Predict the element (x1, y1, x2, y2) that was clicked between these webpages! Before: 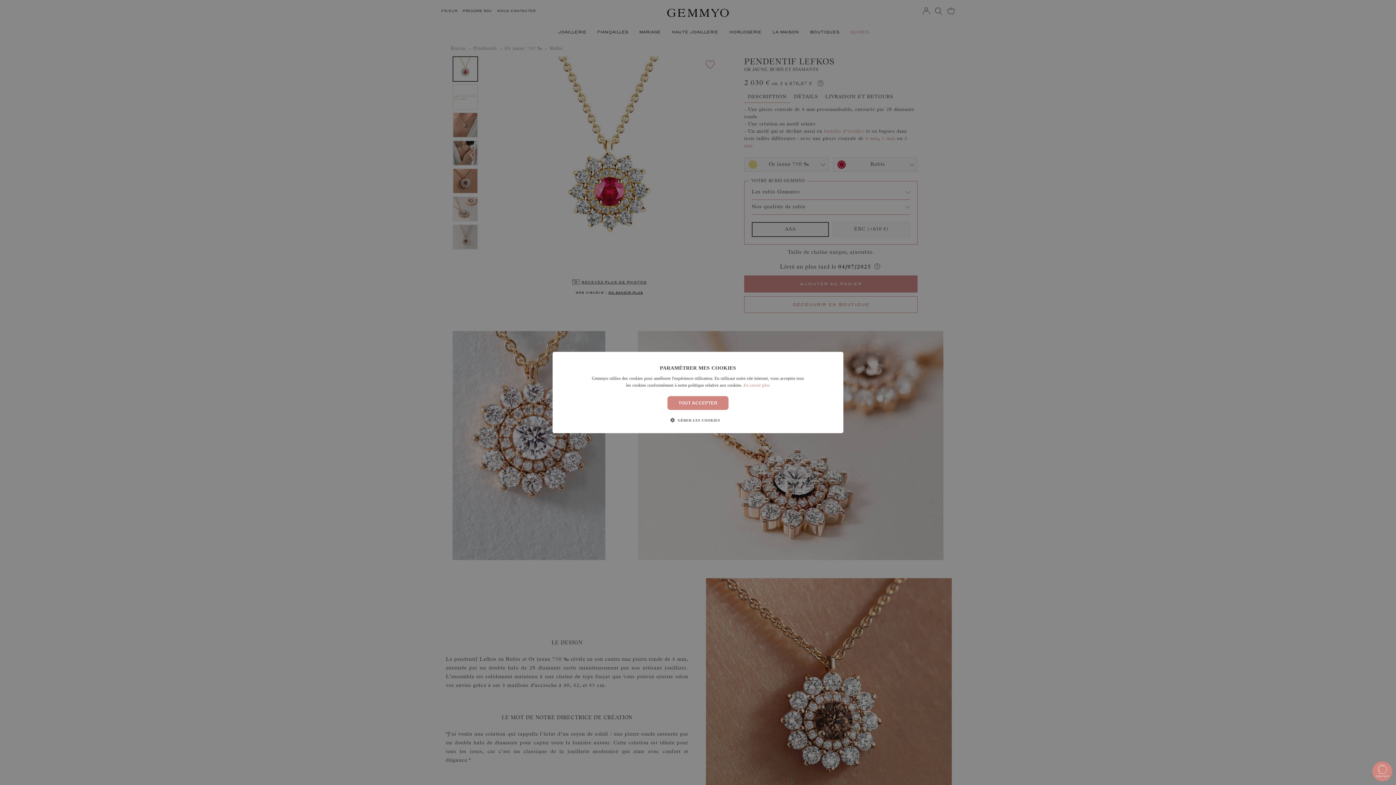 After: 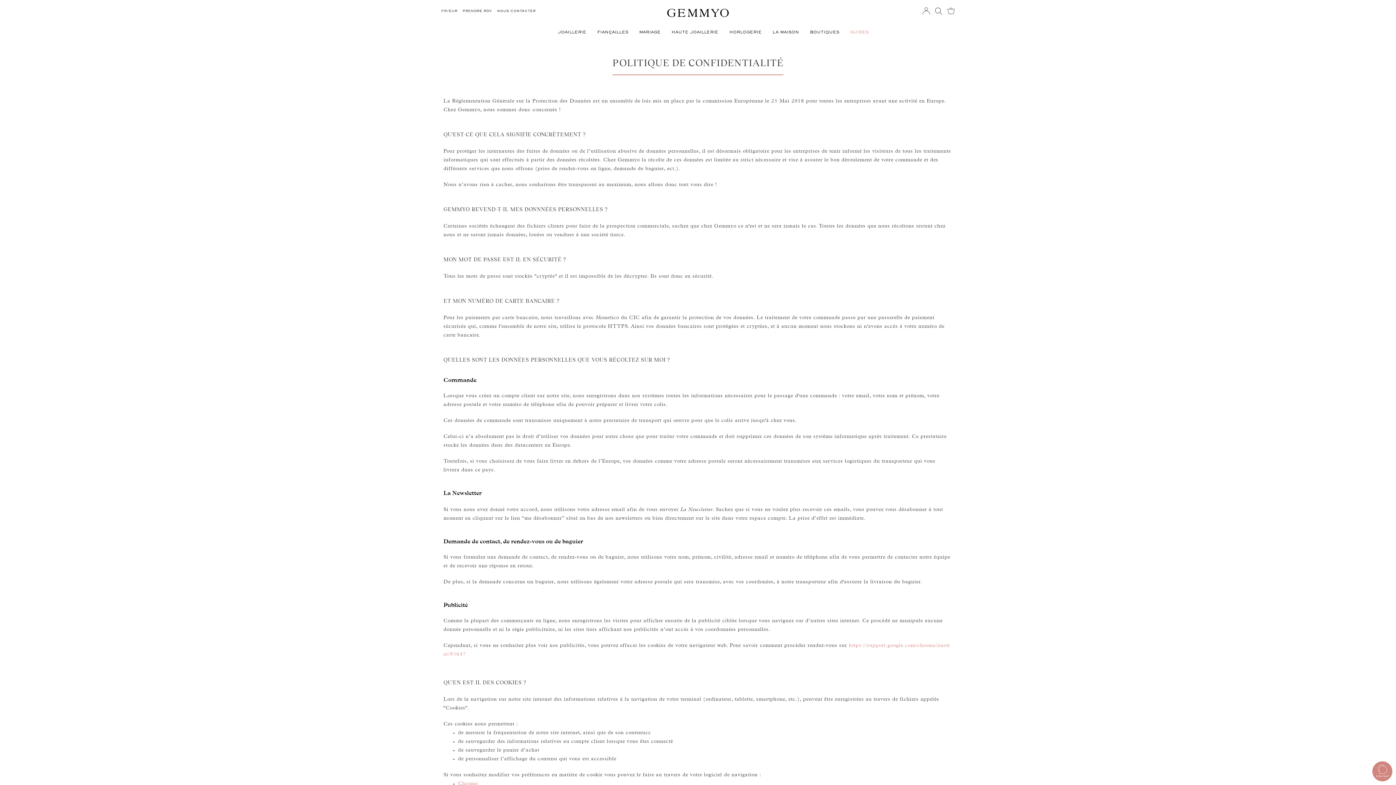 Action: bbox: (743, 382, 770, 388) label: En savoir plus